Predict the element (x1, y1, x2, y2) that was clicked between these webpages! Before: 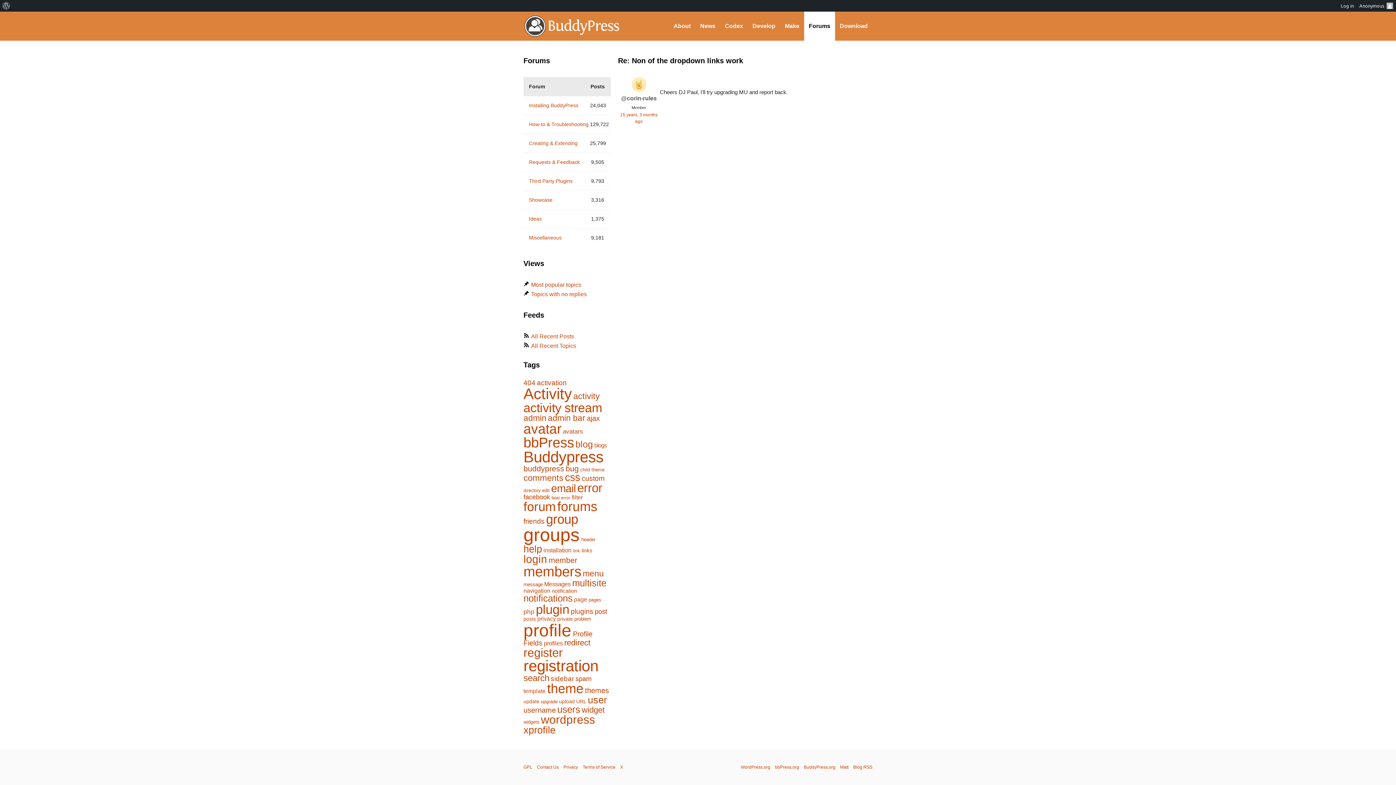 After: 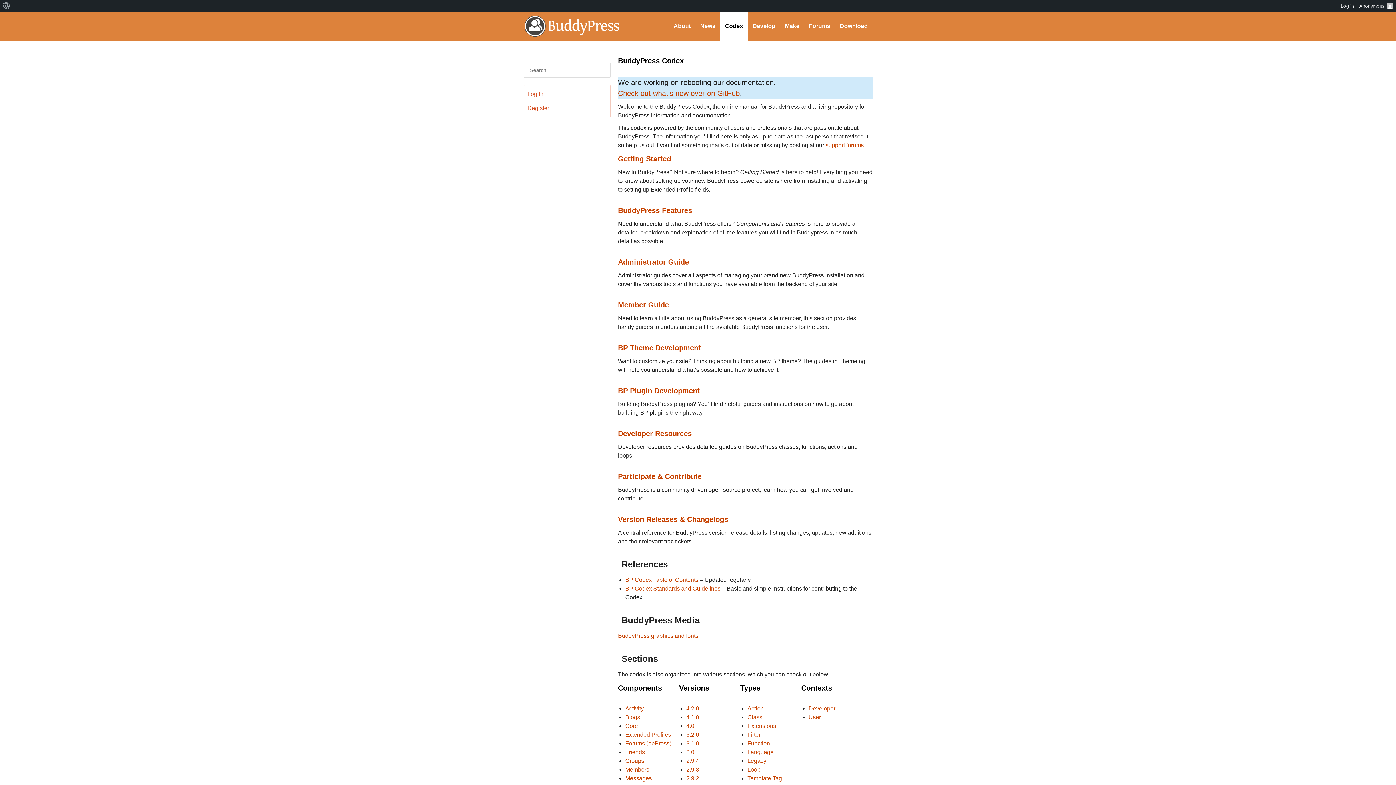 Action: bbox: (720, 11, 748, 40) label: Codex